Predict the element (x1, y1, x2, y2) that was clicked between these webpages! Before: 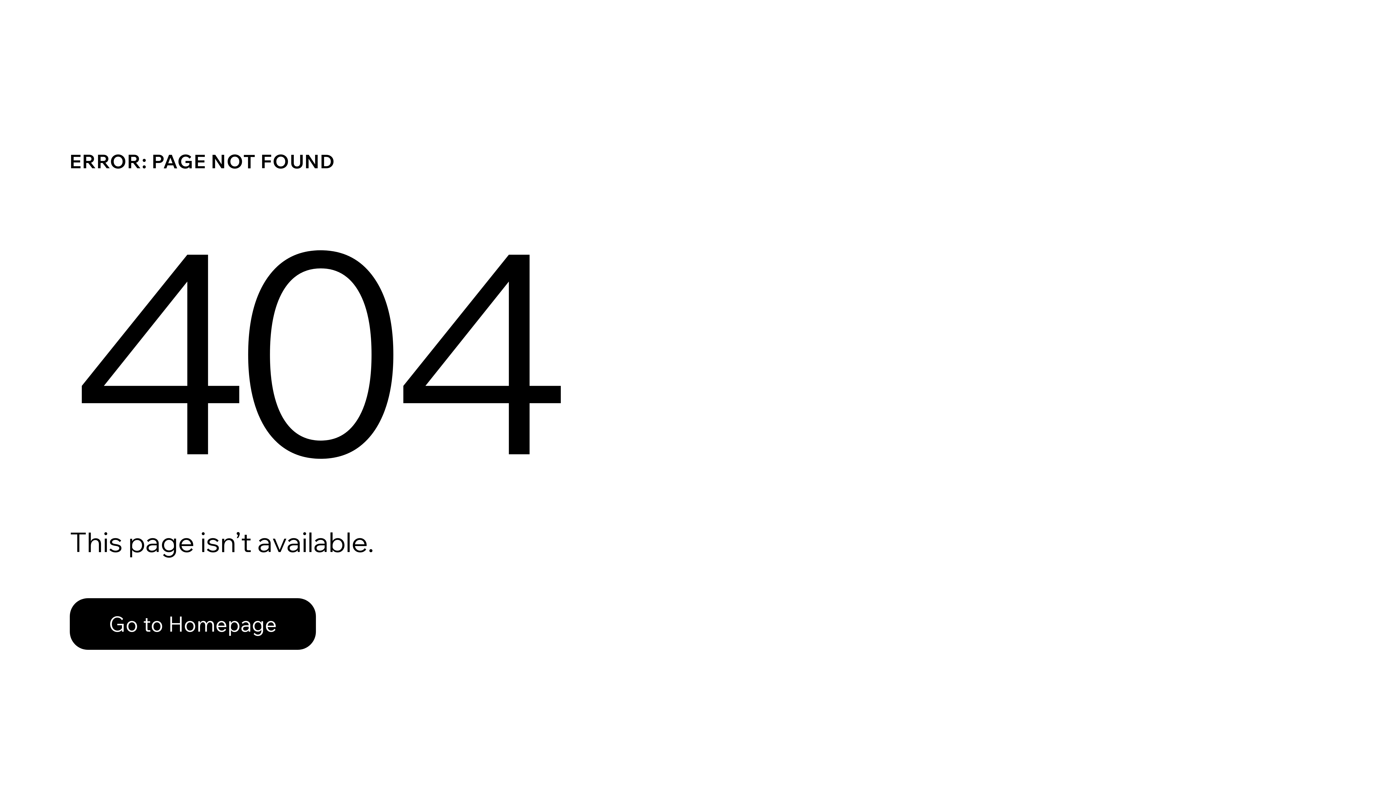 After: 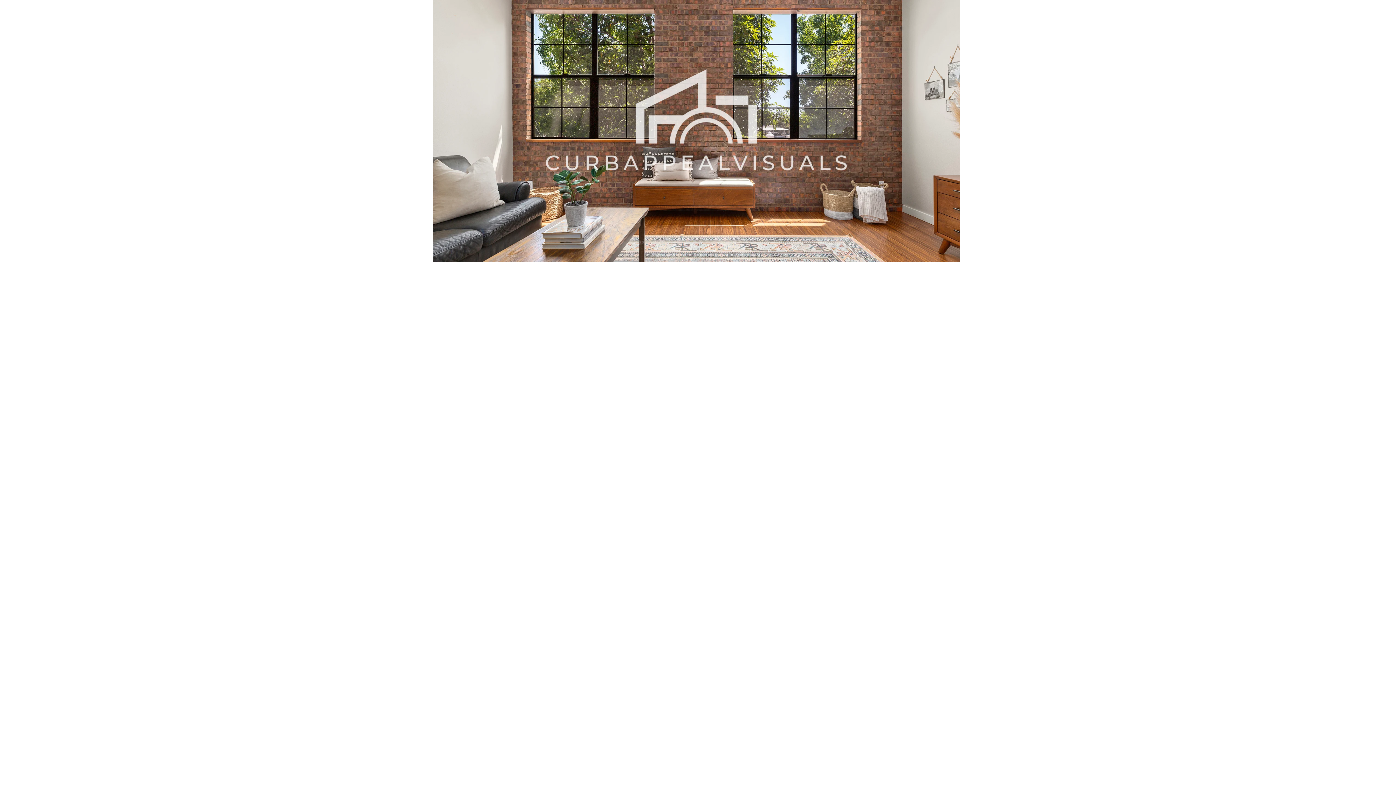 Action: label: Go to Homepage bbox: (69, 582, 768, 659)